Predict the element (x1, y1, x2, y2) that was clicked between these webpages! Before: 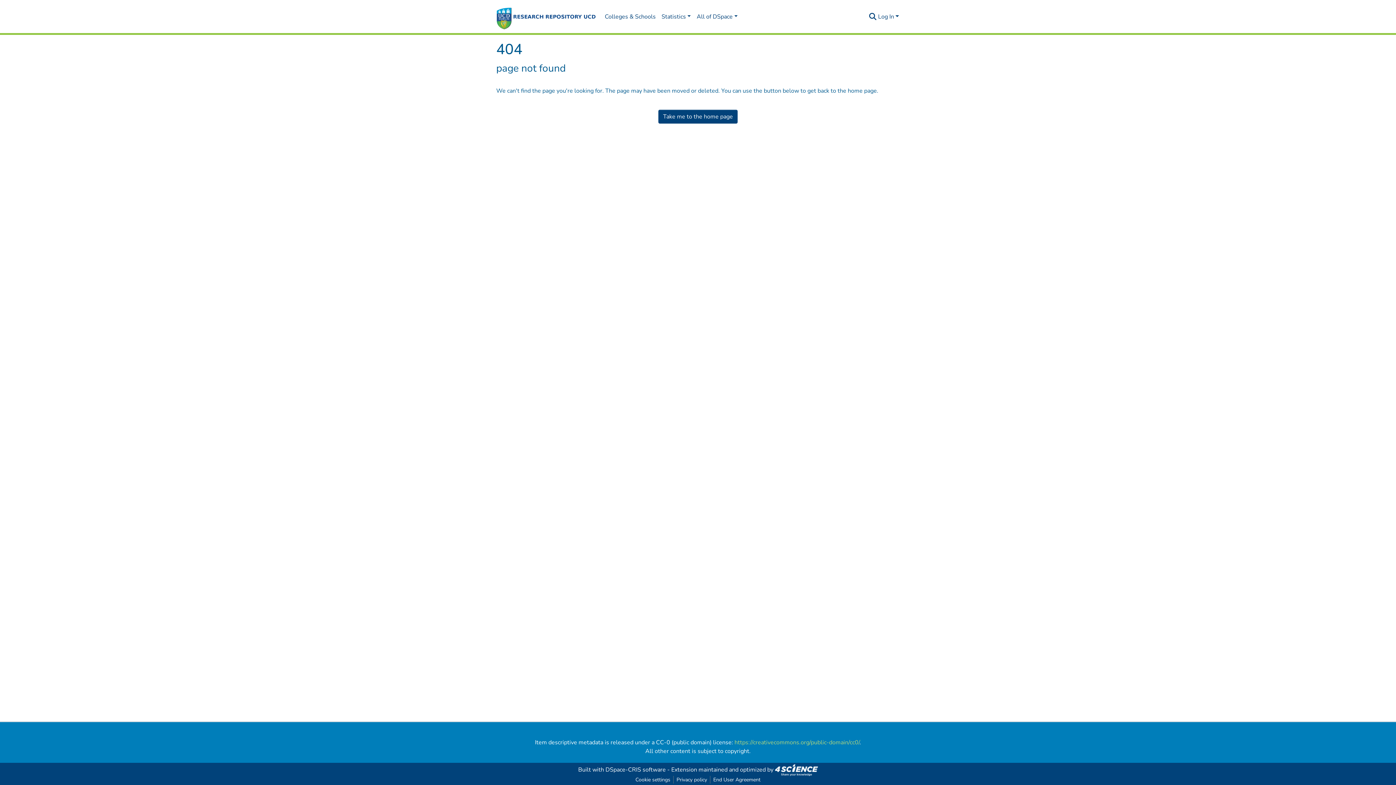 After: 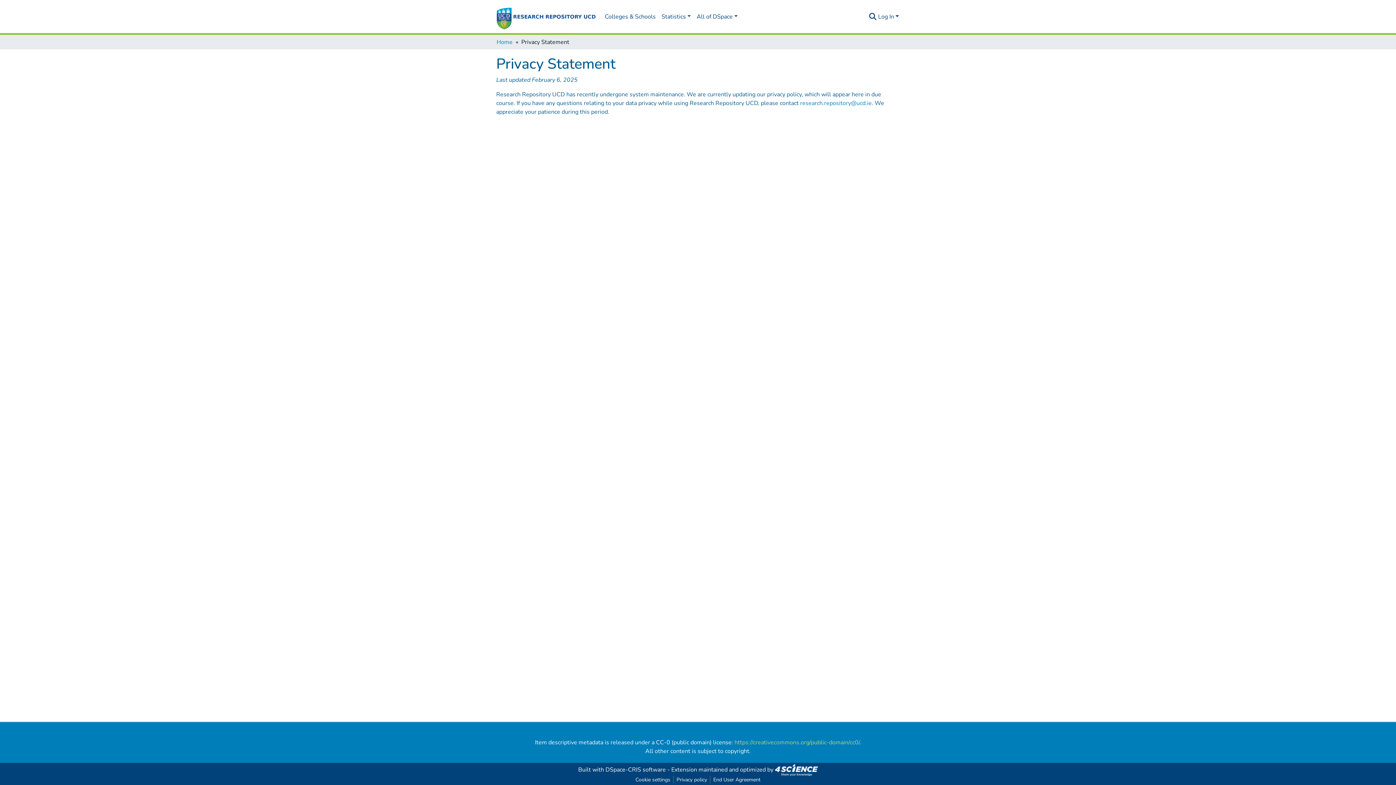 Action: bbox: (673, 776, 710, 784) label: Privacy policy